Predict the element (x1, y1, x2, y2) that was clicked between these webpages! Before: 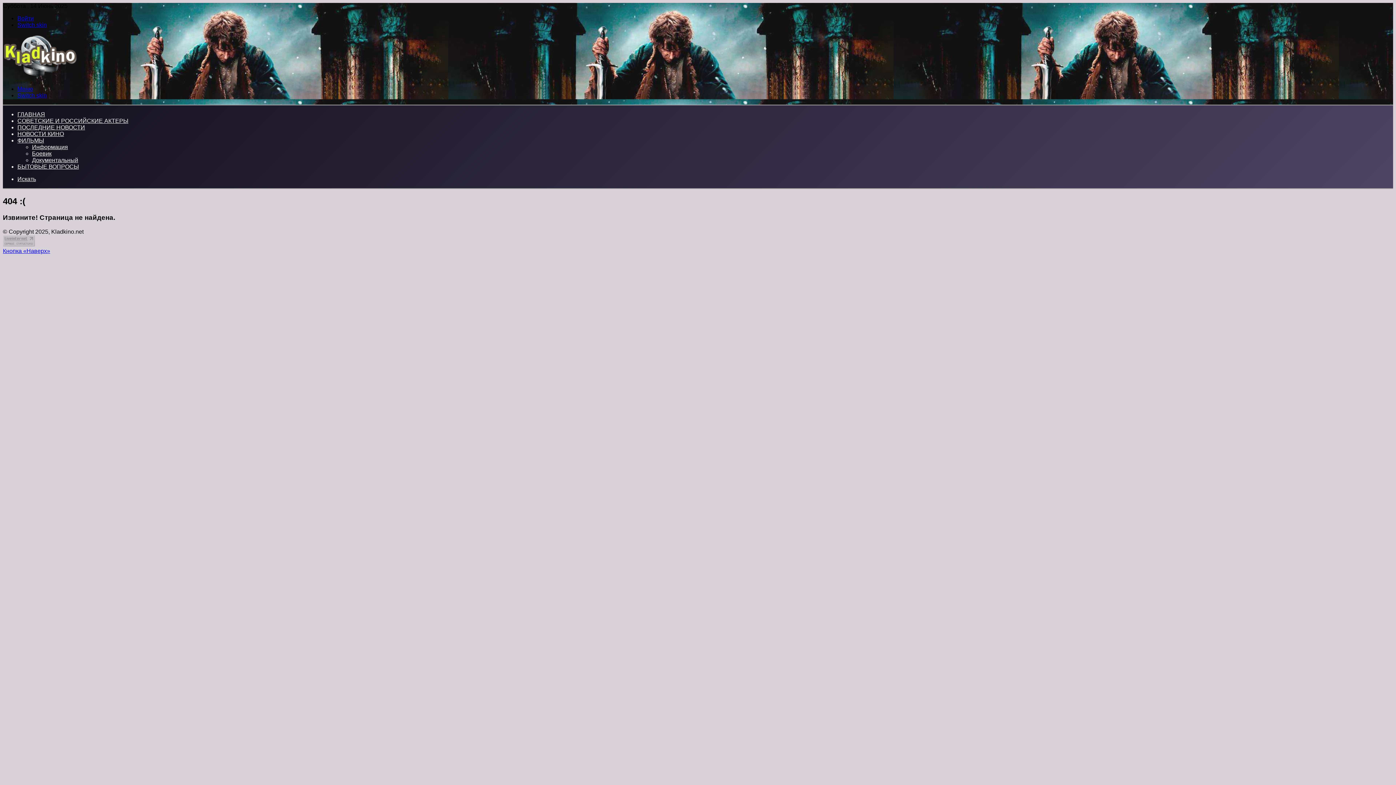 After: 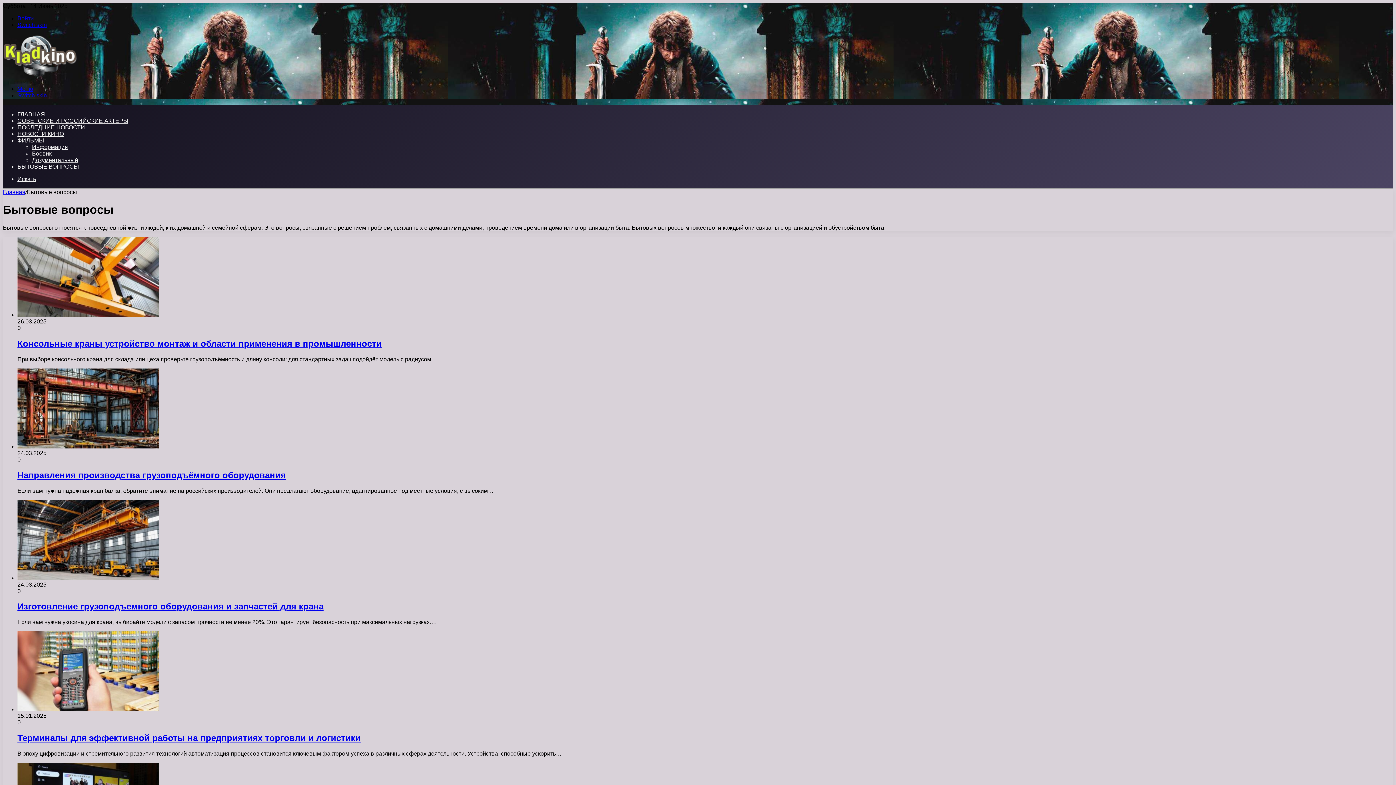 Action: bbox: (17, 163, 78, 169) label: БЫТОВЫЕ ВОПРОСЫ